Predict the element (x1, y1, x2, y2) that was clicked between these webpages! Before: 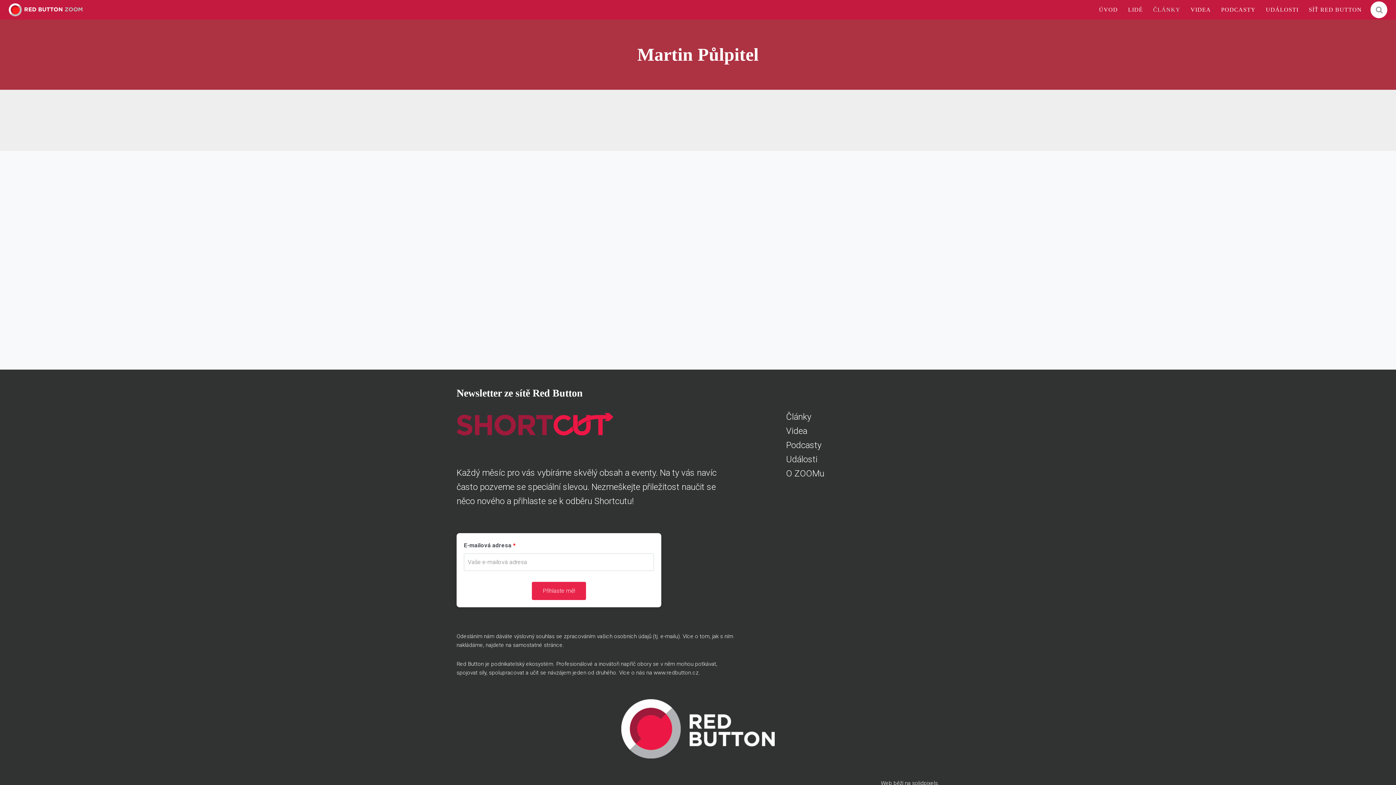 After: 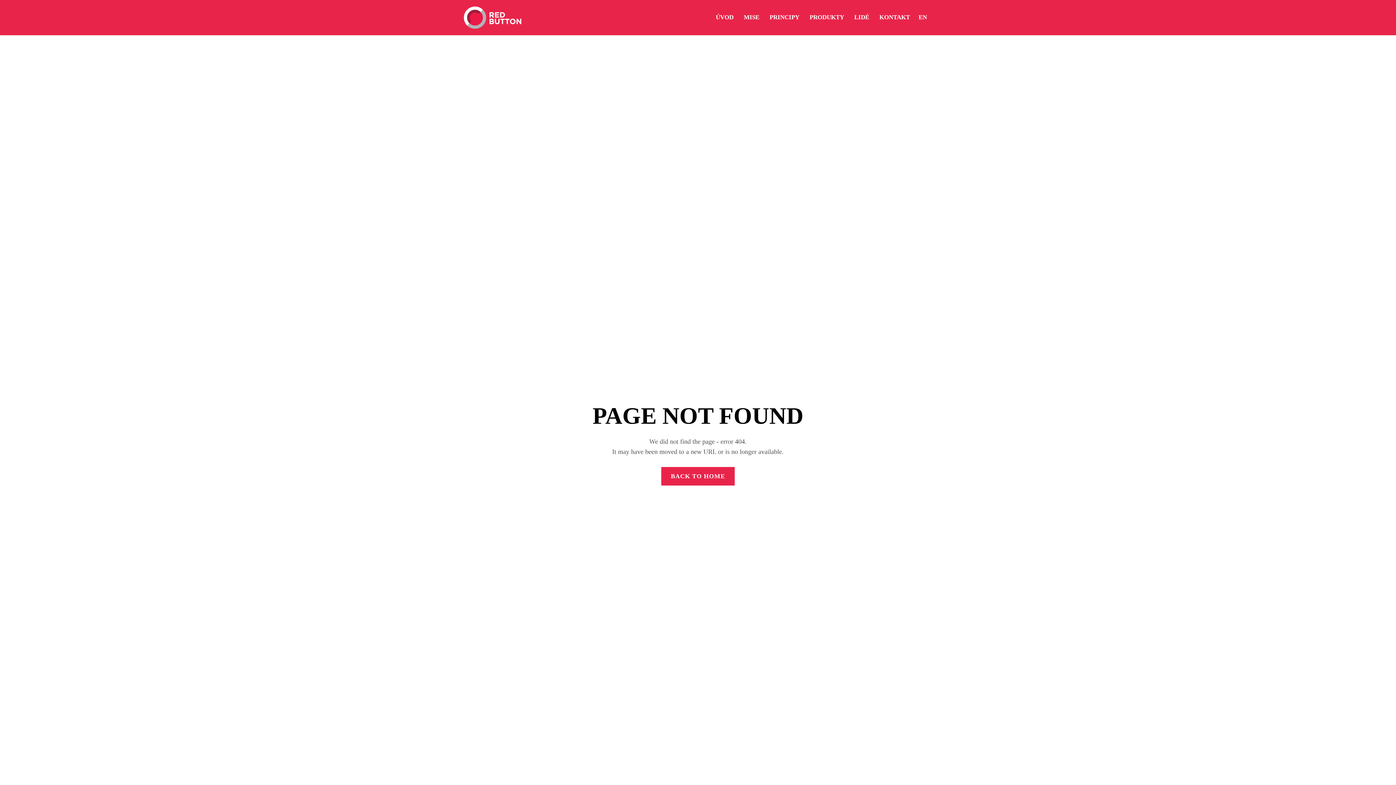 Action: bbox: (1304, 1, 1367, 17) label: SÍŤ RED BUTTON